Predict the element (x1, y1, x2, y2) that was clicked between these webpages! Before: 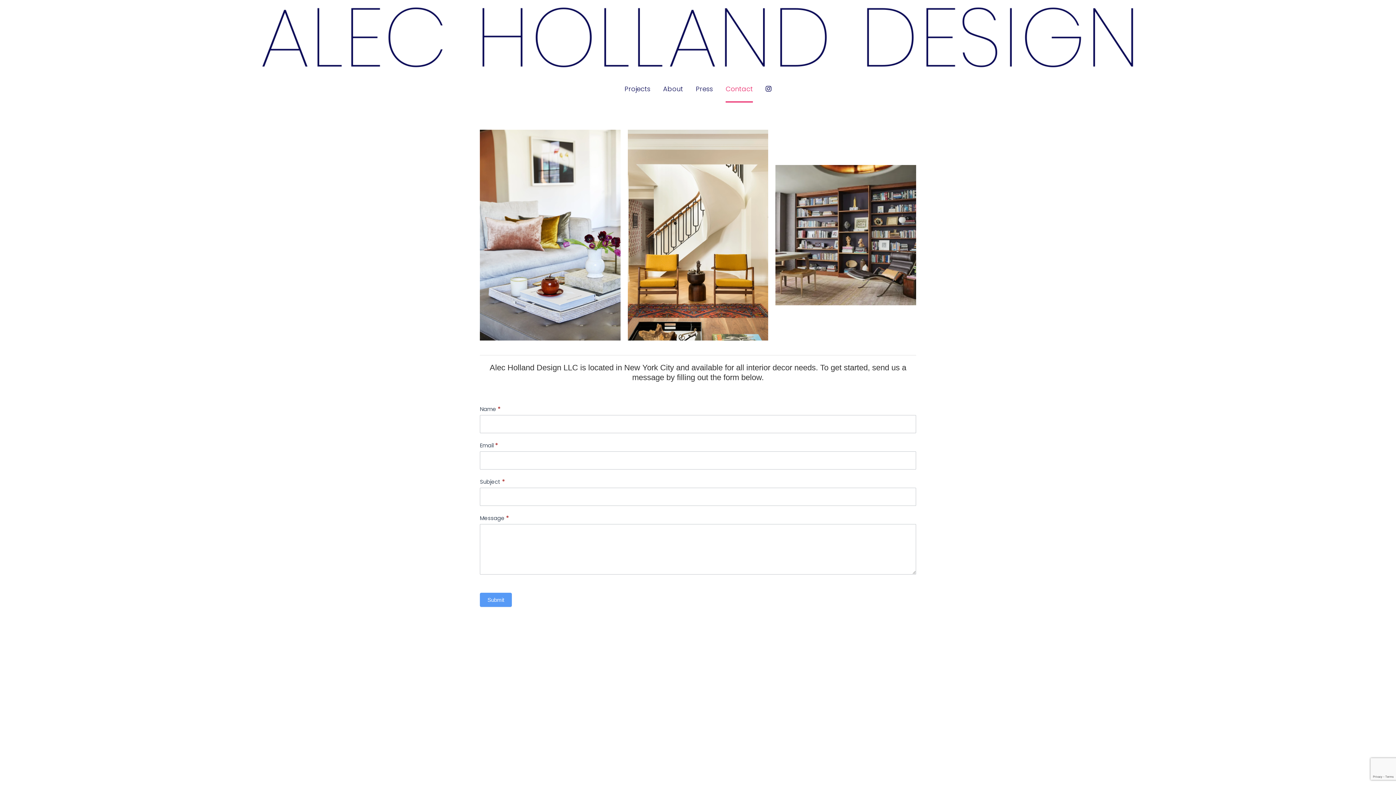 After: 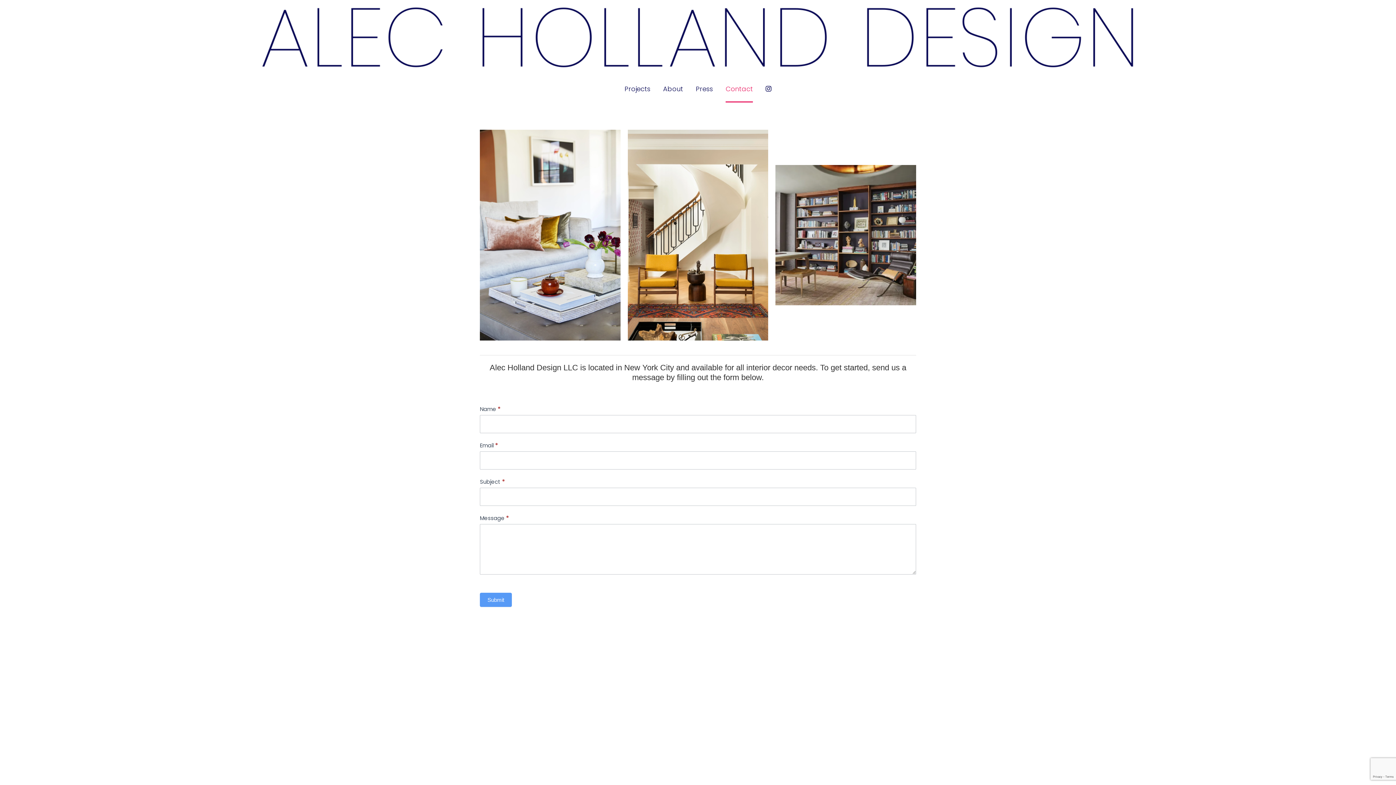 Action: bbox: (725, 76, 753, 102) label: Contact